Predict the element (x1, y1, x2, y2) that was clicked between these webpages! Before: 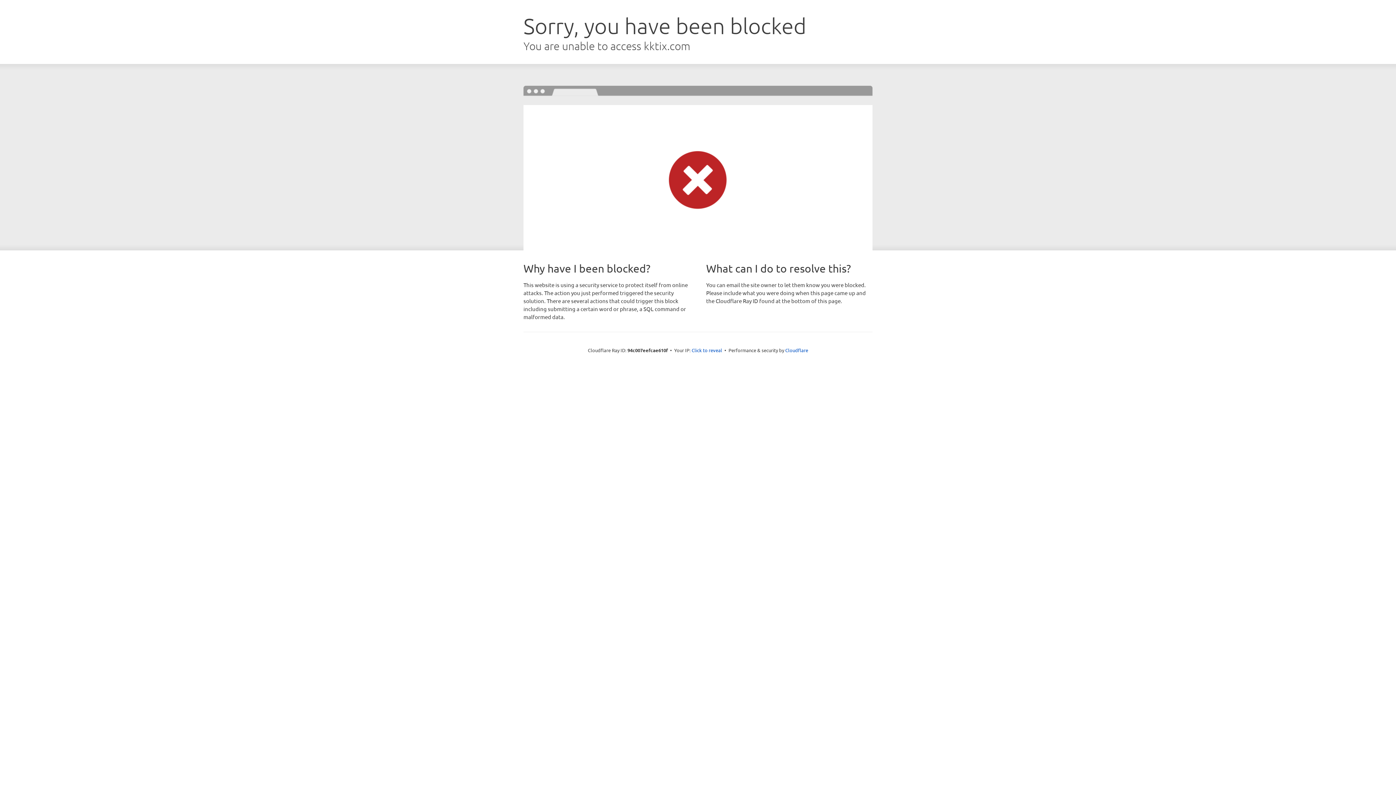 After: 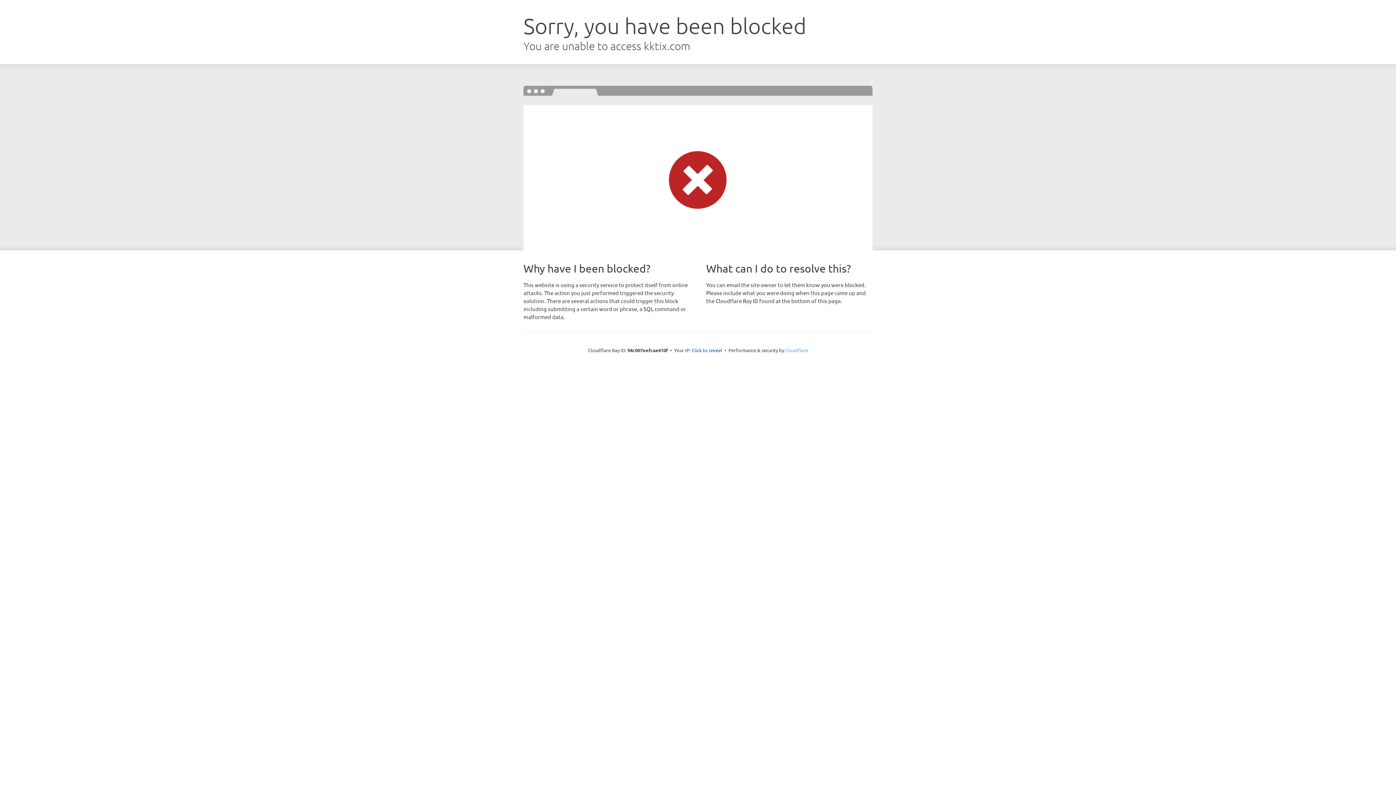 Action: bbox: (785, 347, 808, 353) label: Cloudflare